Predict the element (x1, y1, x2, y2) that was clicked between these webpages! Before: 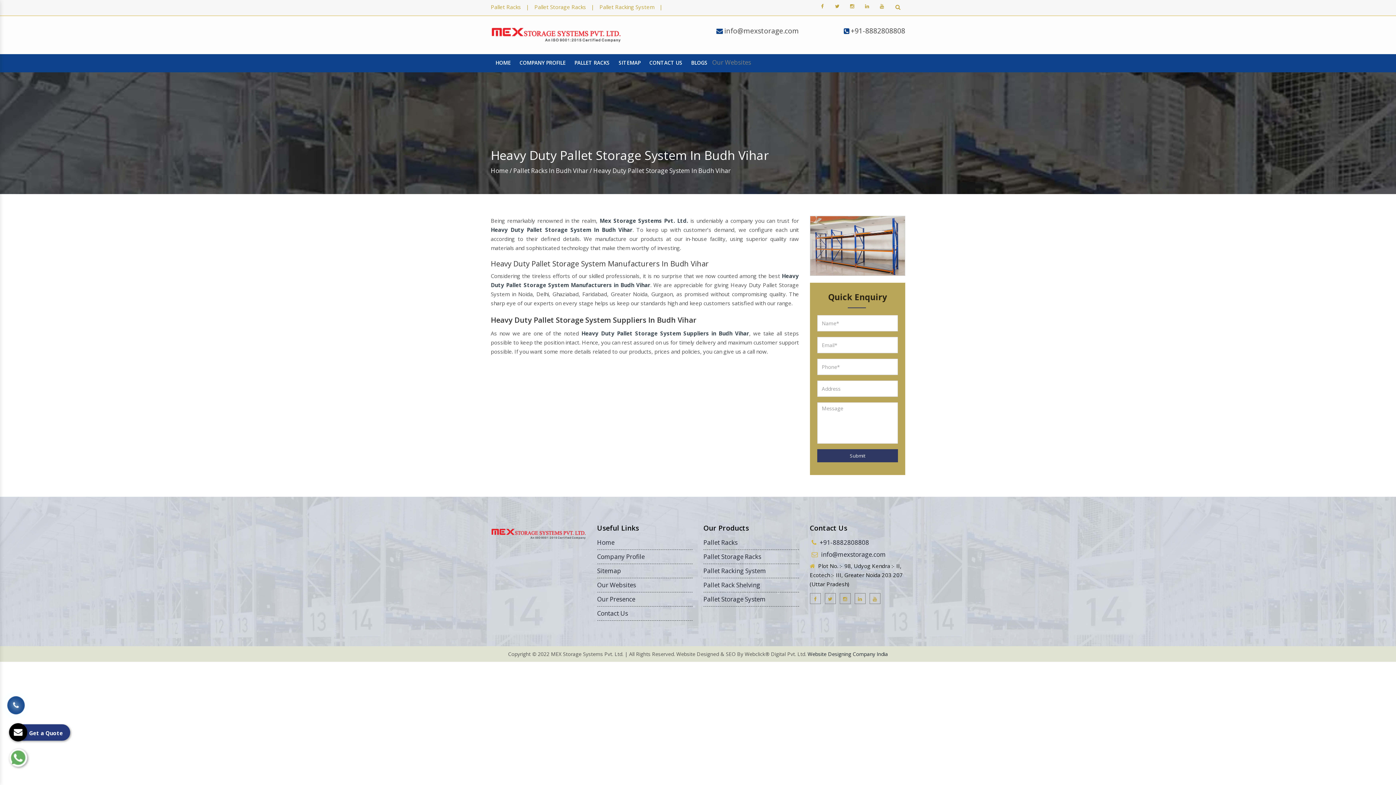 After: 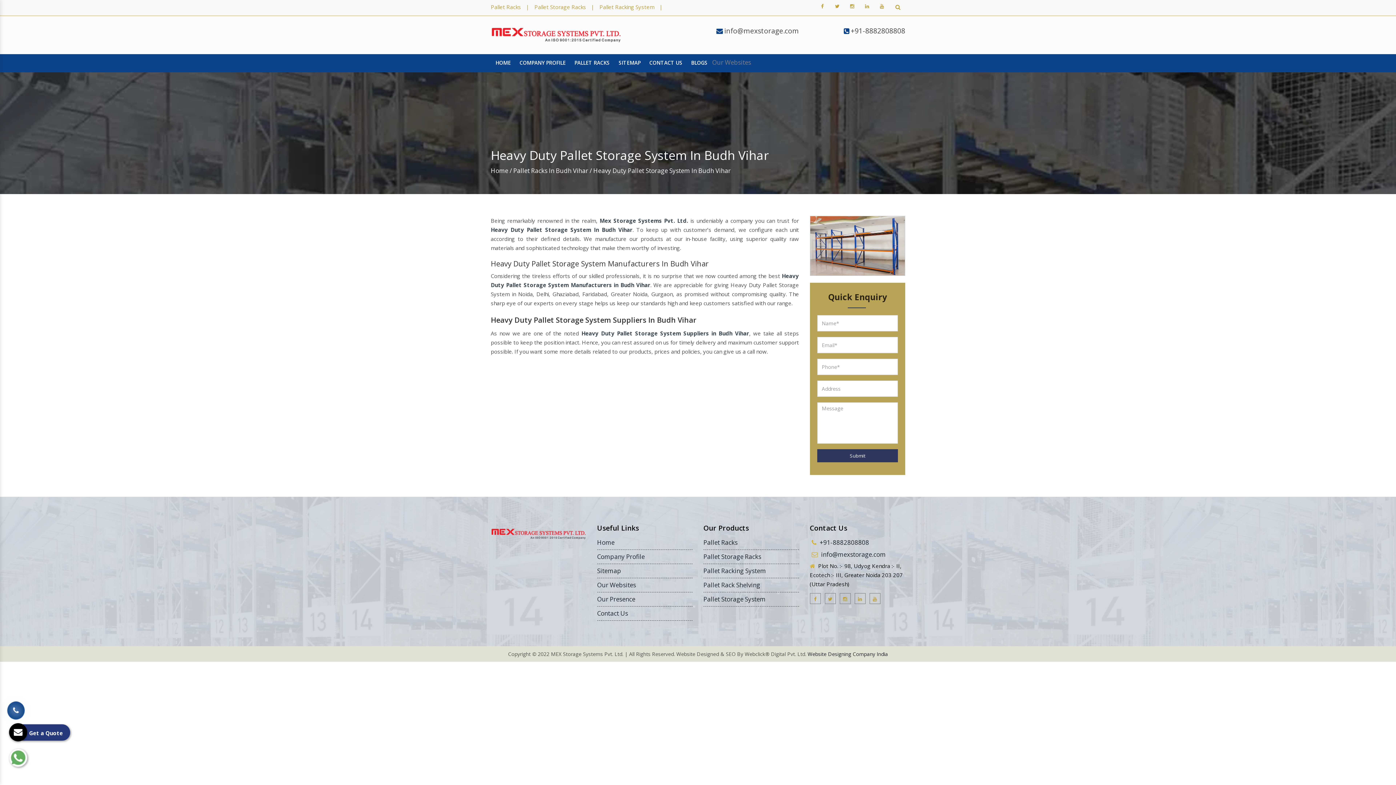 Action: bbox: (846, 0, 857, 11)